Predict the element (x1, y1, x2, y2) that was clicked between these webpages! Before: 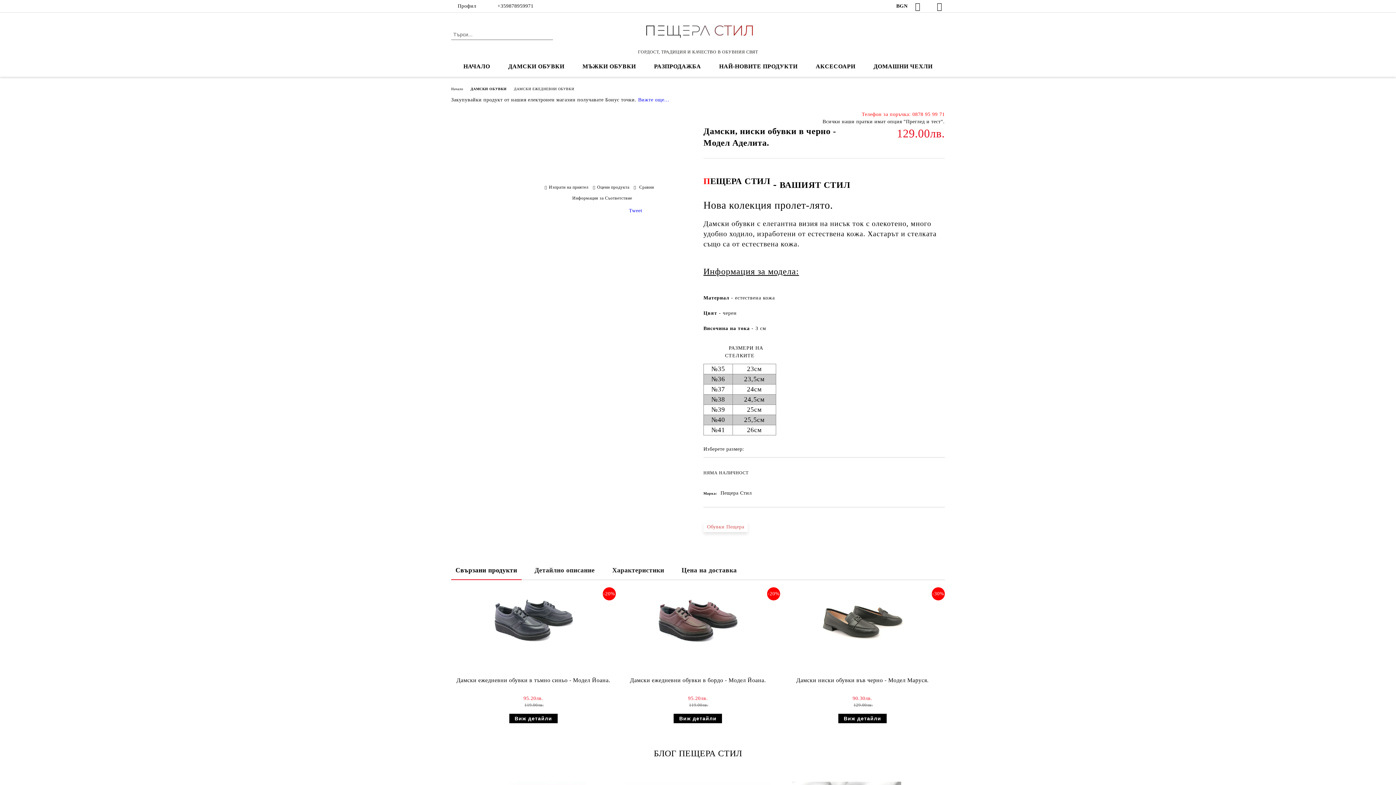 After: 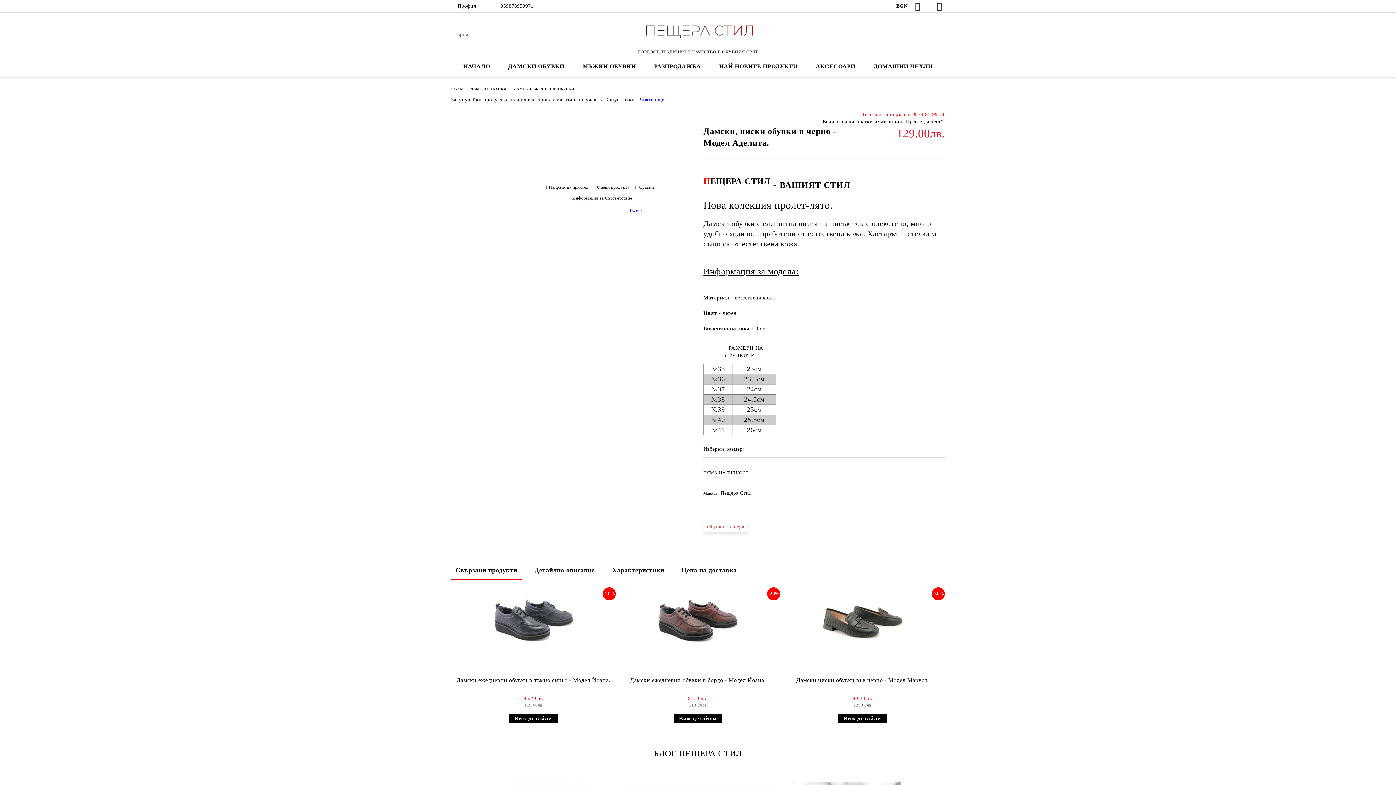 Action: bbox: (491, 0, 533, 11) label: +359878959971